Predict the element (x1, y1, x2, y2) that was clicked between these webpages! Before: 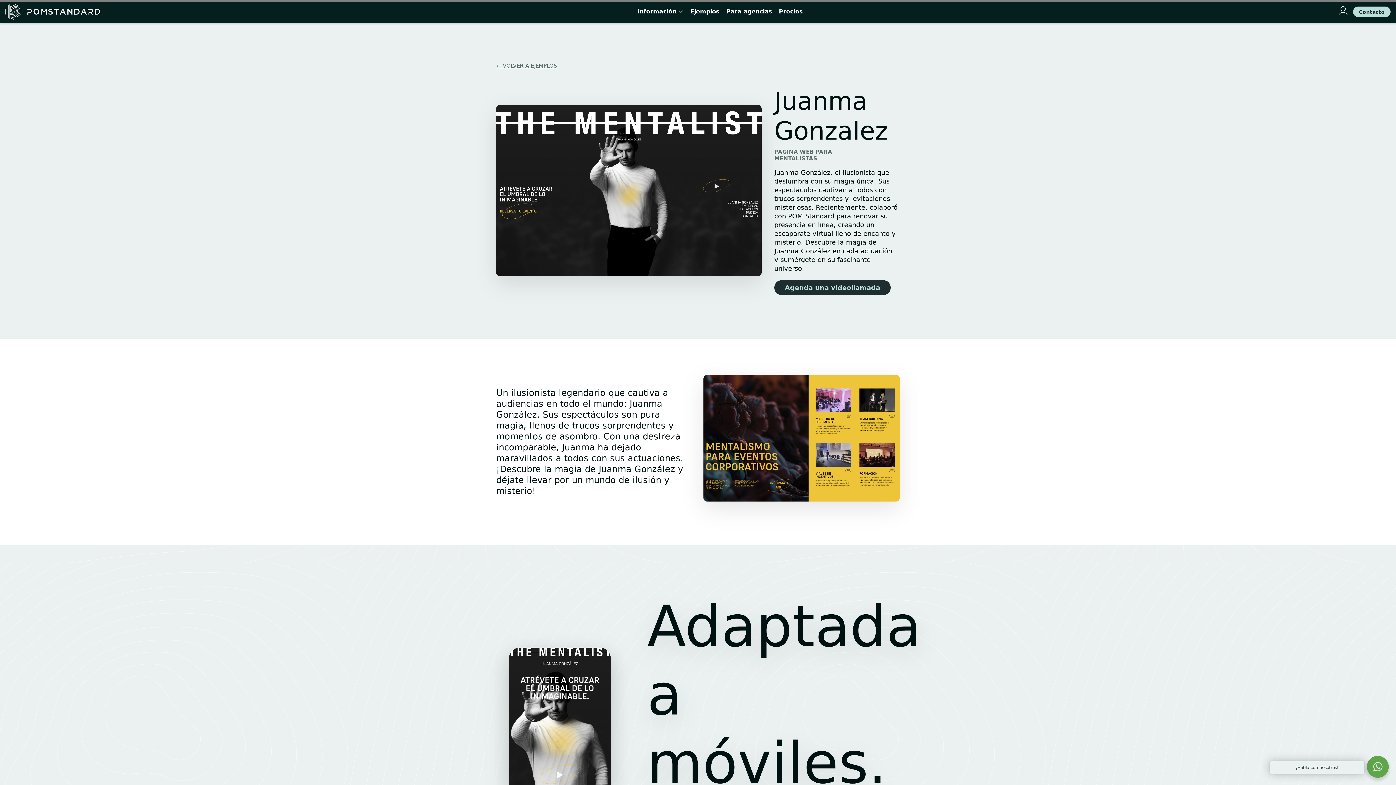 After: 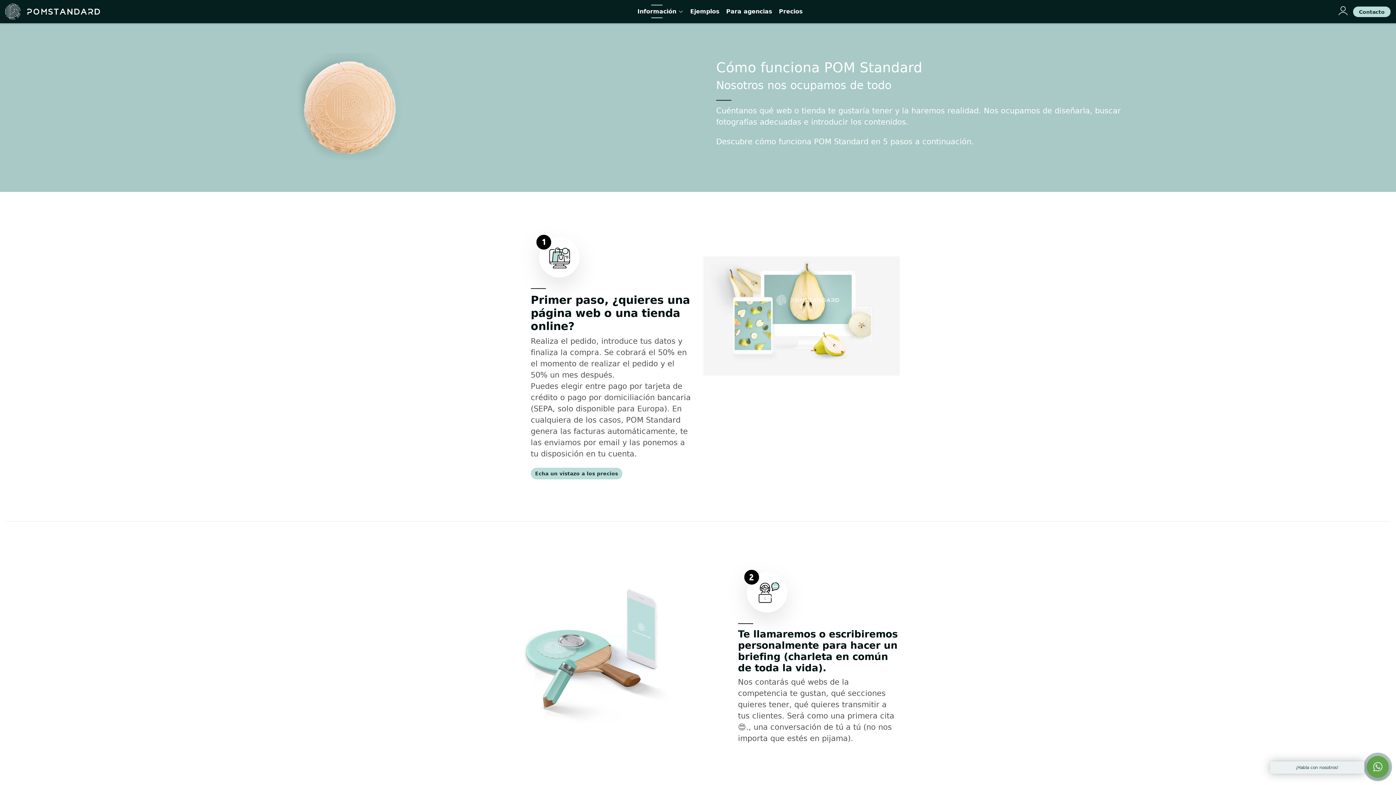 Action: label: Información bbox: (634, 4, 679, 18)